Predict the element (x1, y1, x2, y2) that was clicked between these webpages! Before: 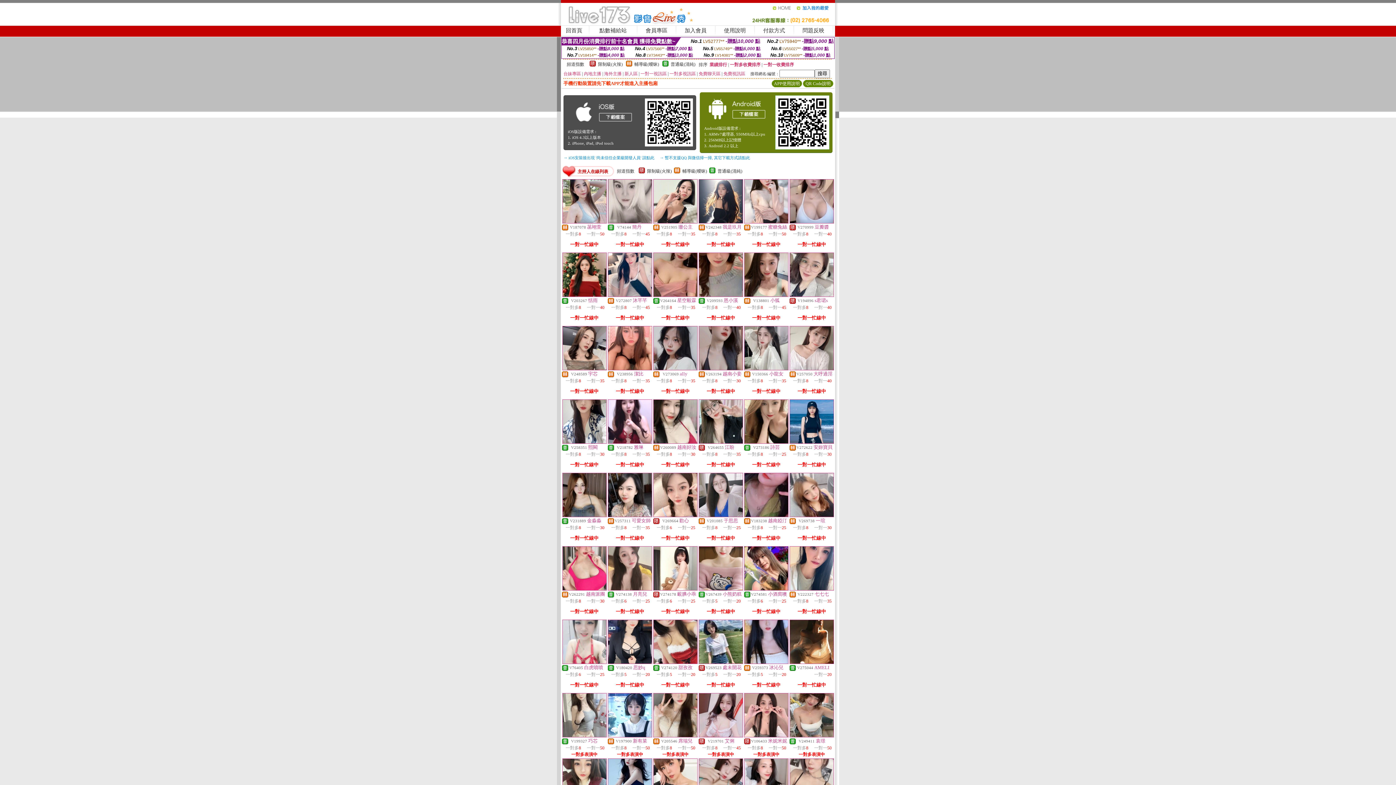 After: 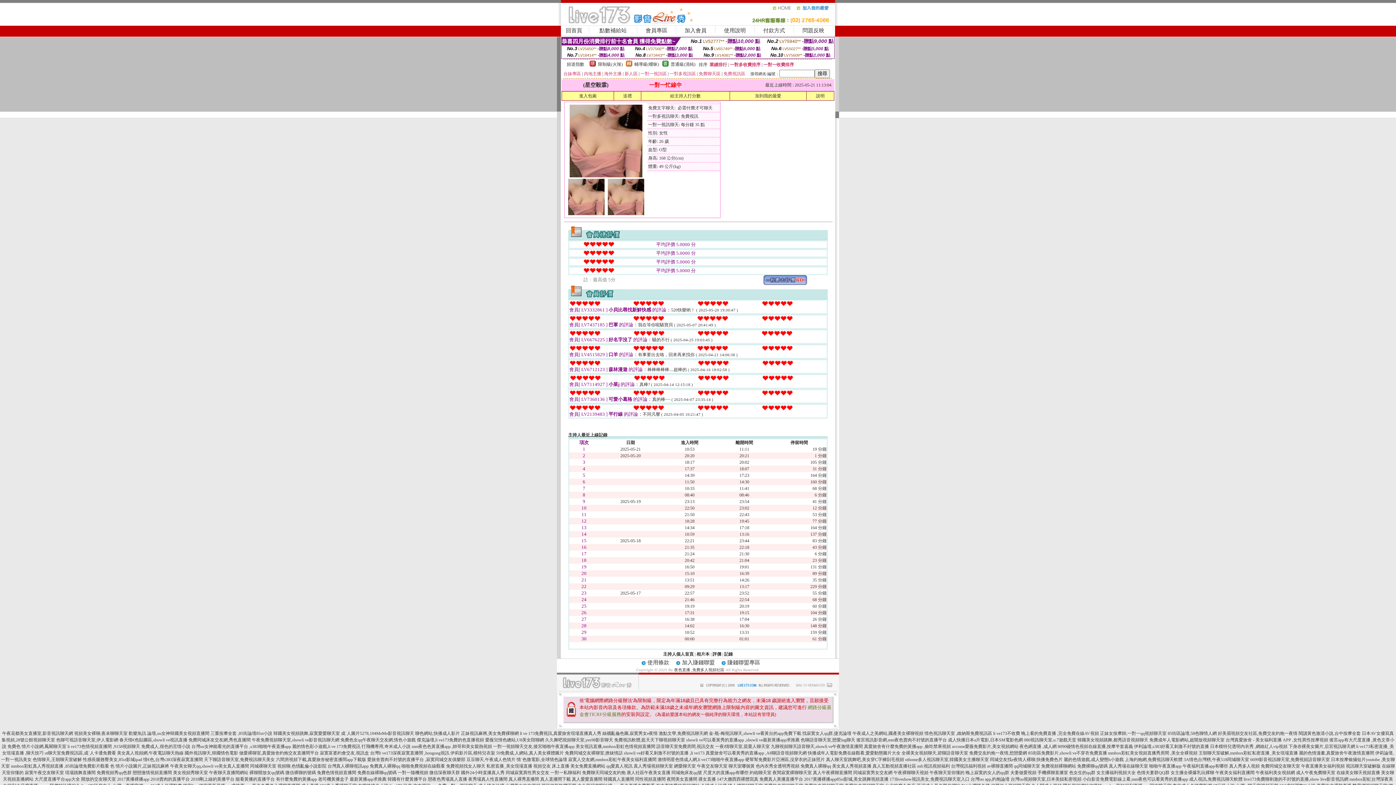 Action: bbox: (653, 292, 697, 297)